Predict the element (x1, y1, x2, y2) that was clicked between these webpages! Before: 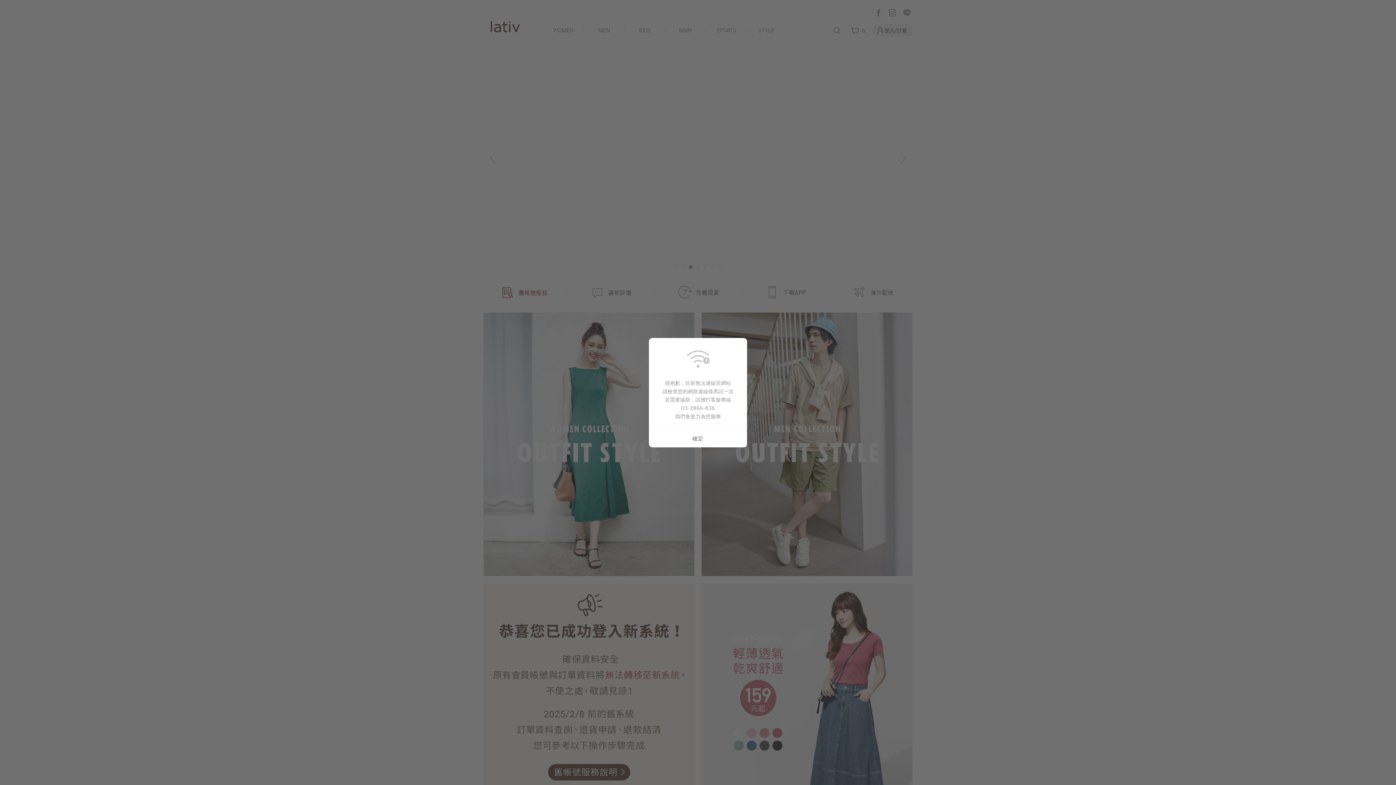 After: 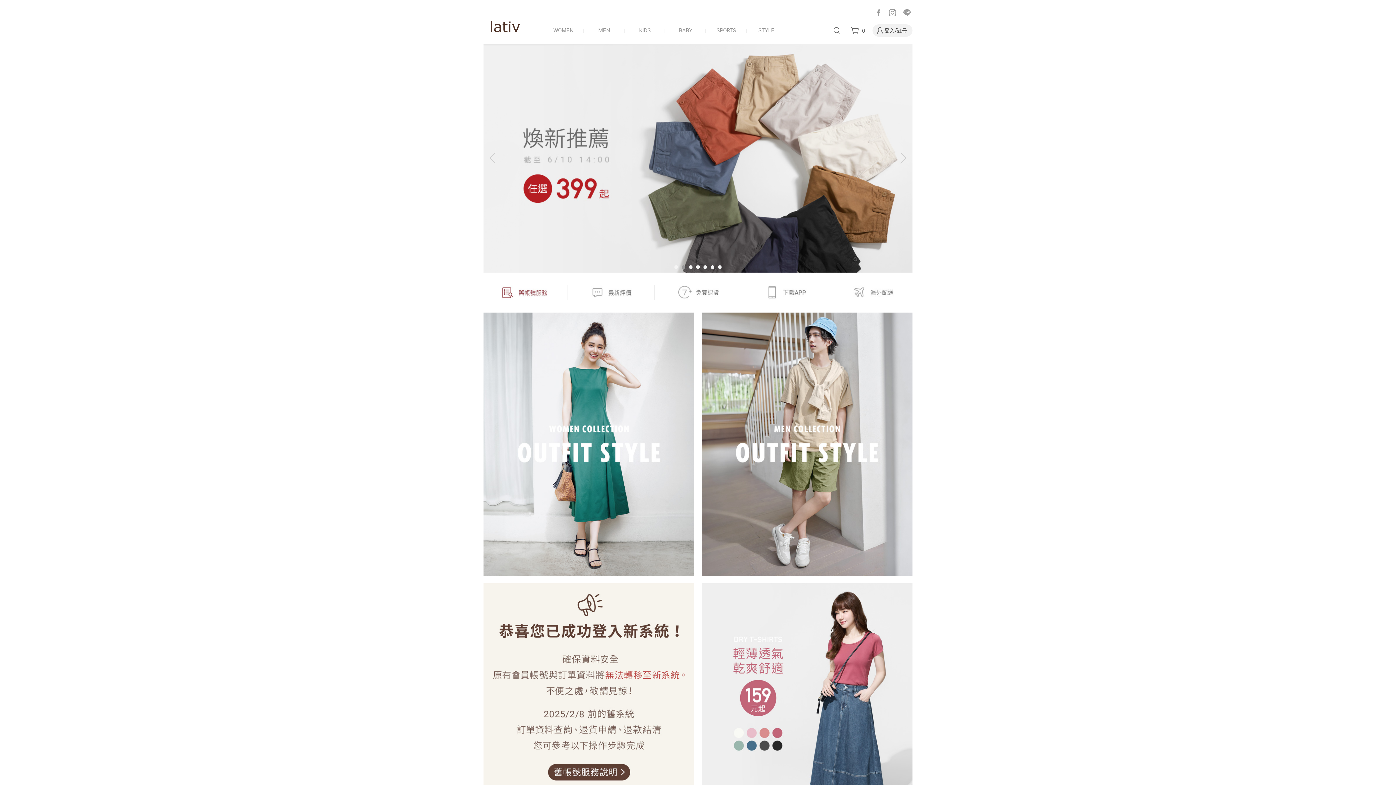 Action: label: 確定 bbox: (649, 429, 747, 447)